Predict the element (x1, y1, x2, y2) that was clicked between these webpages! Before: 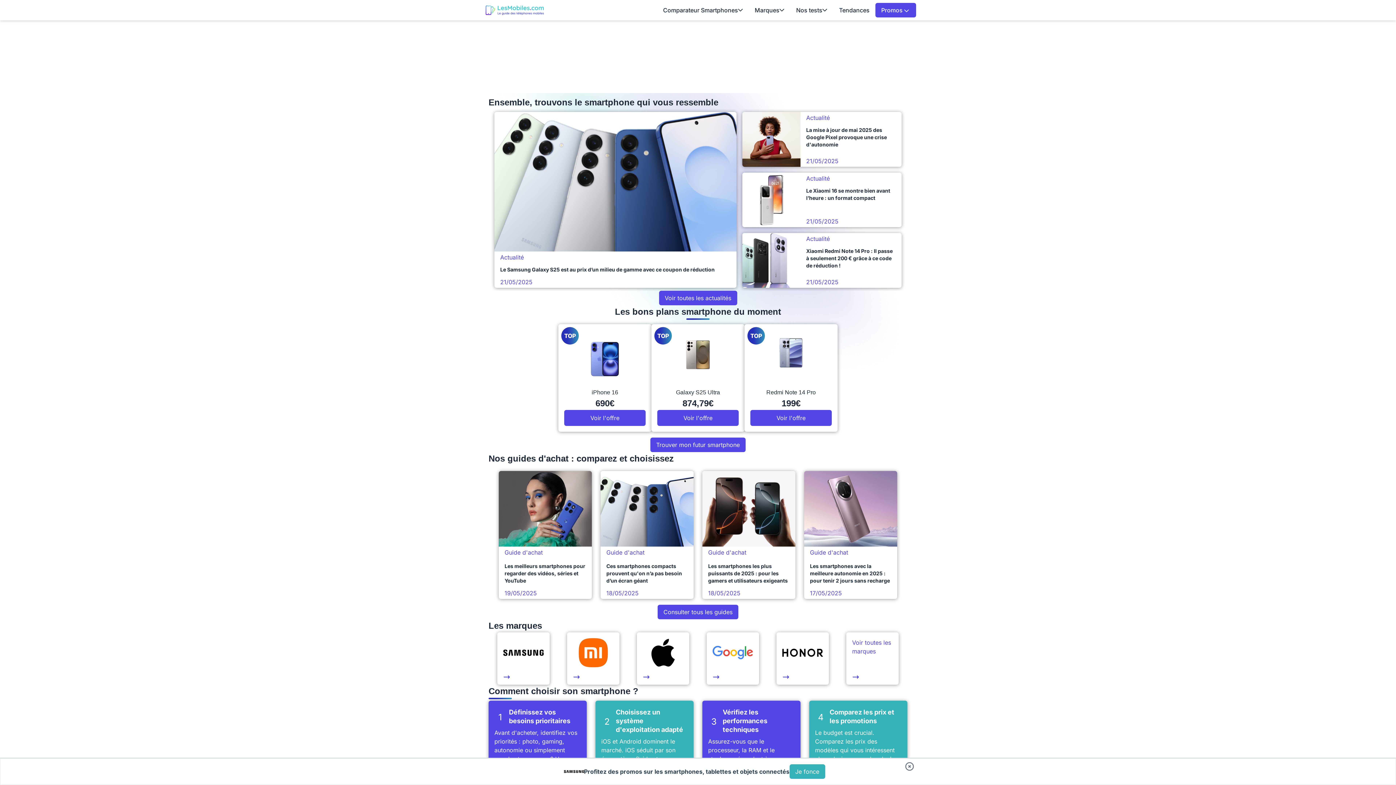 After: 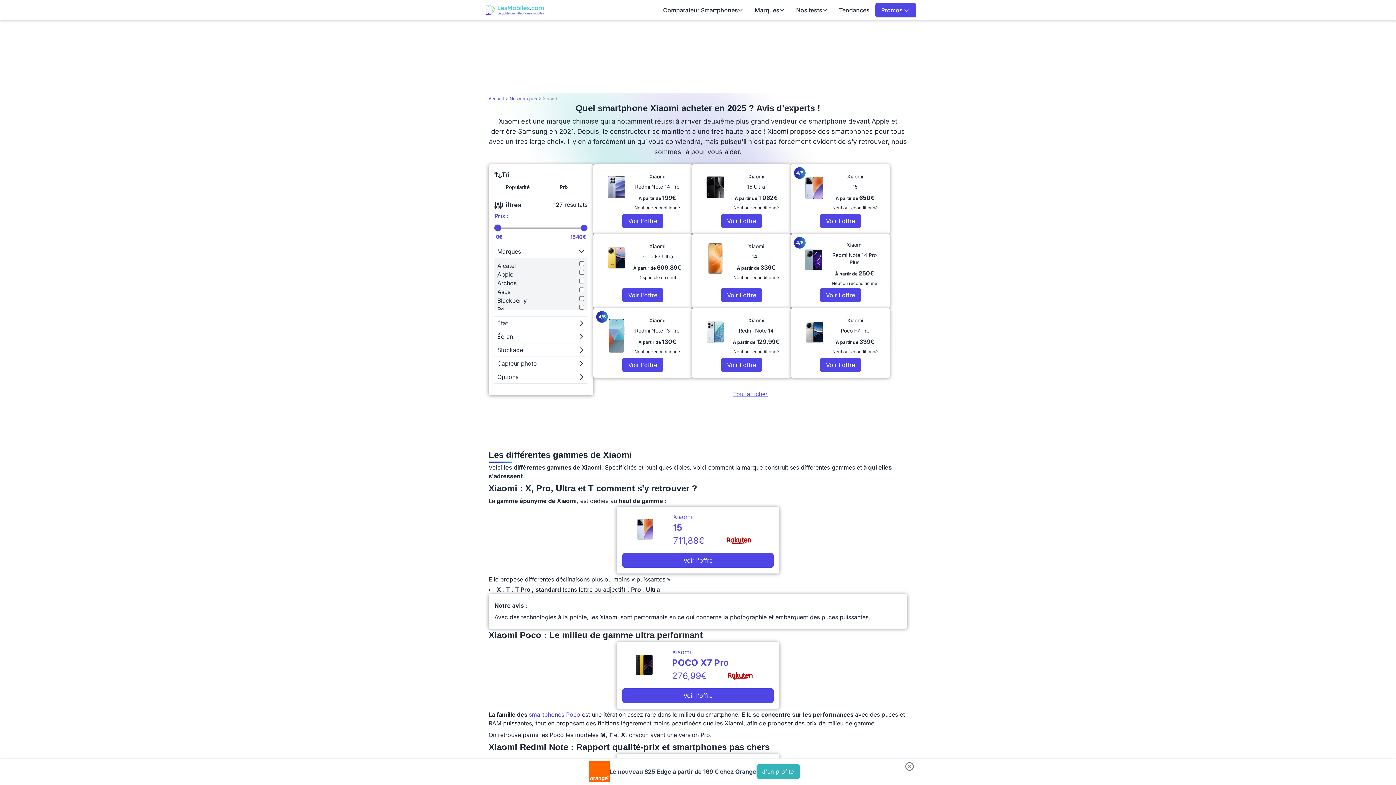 Action: bbox: (567, 632, 619, 685)